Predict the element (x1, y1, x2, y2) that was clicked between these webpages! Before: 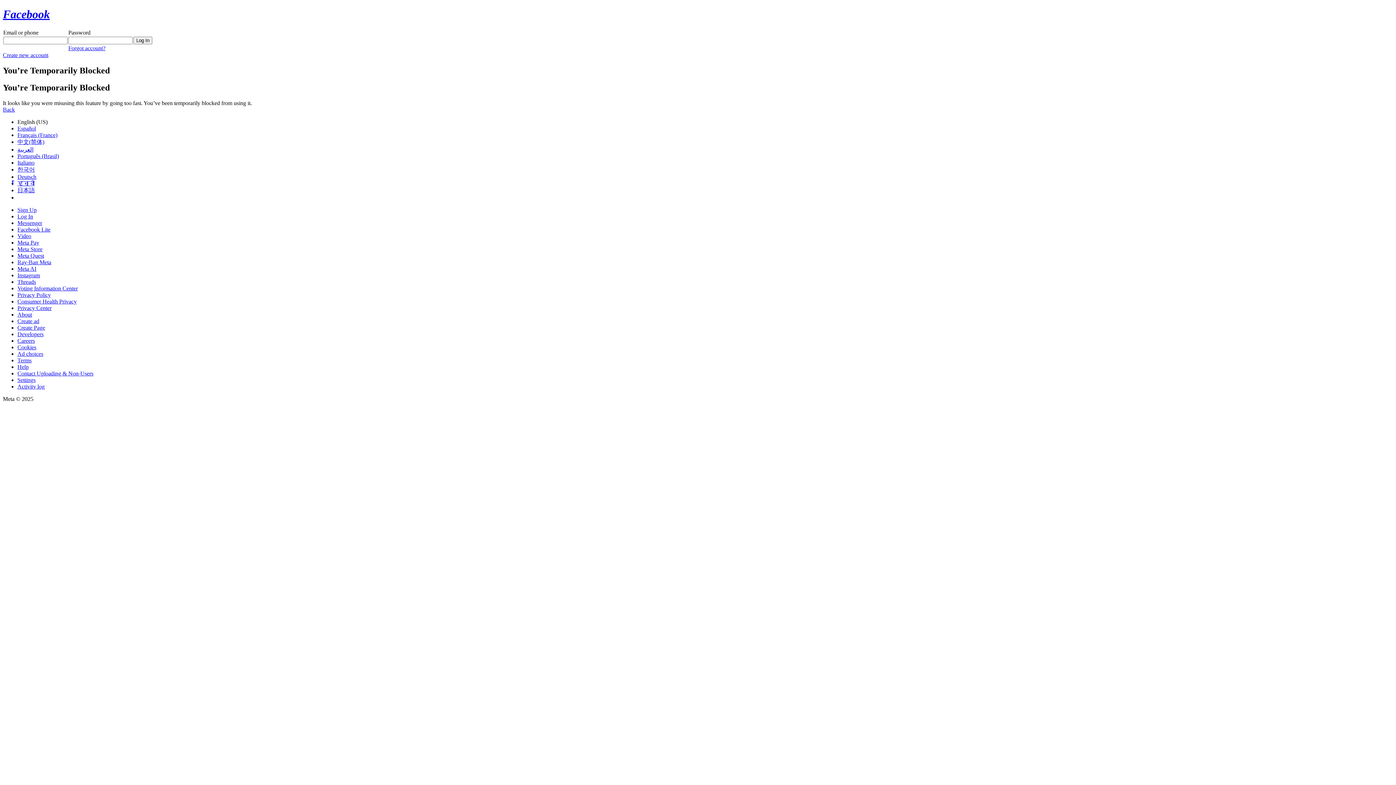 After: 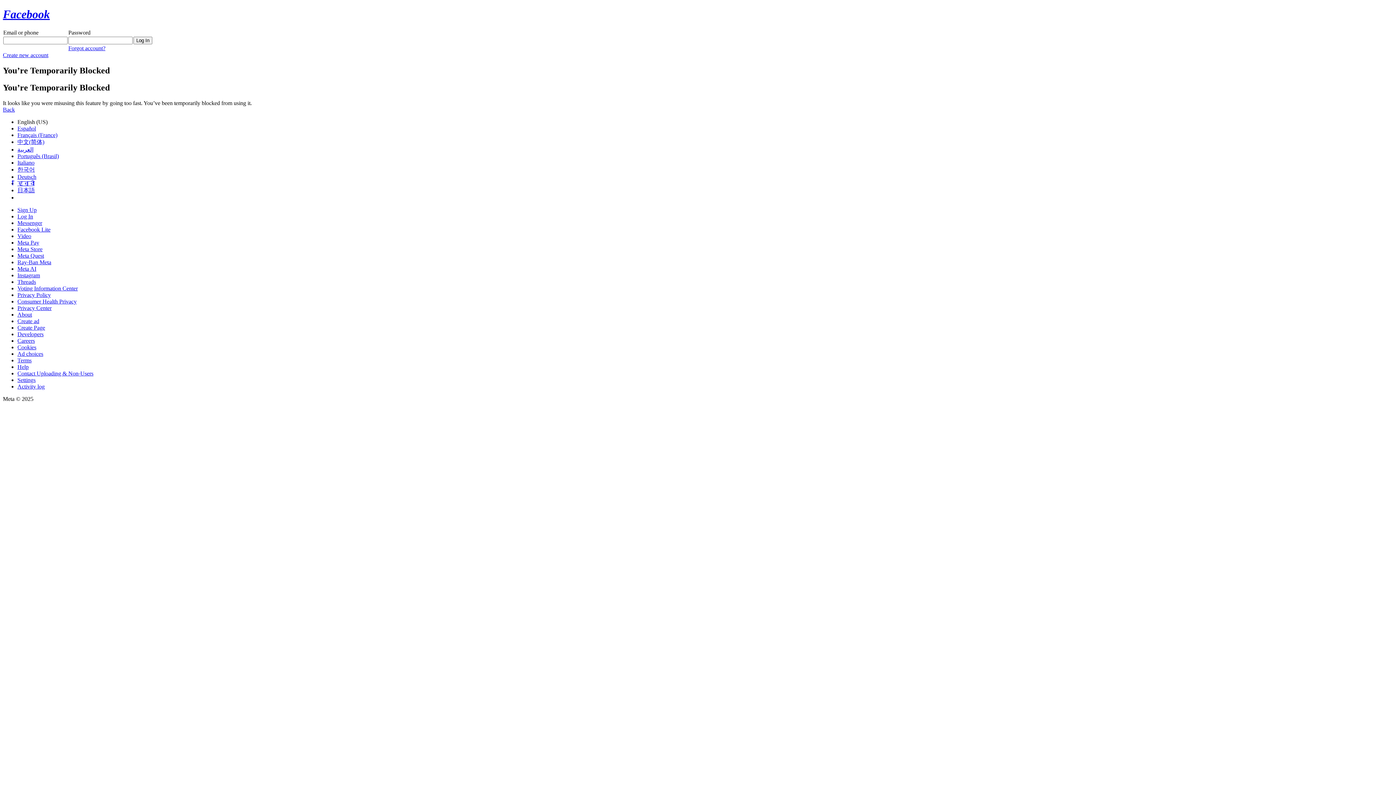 Action: bbox: (17, 239, 39, 245) label: Meta Pay